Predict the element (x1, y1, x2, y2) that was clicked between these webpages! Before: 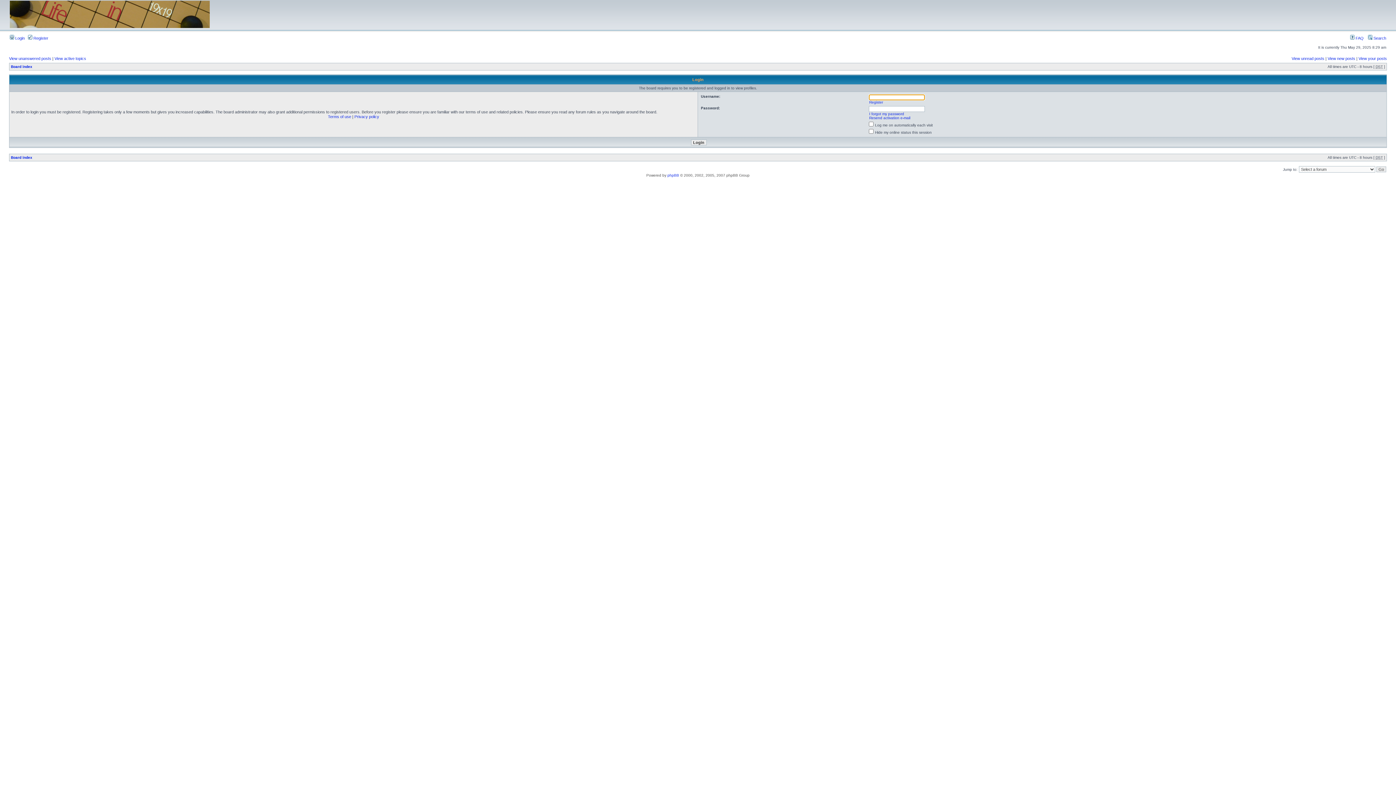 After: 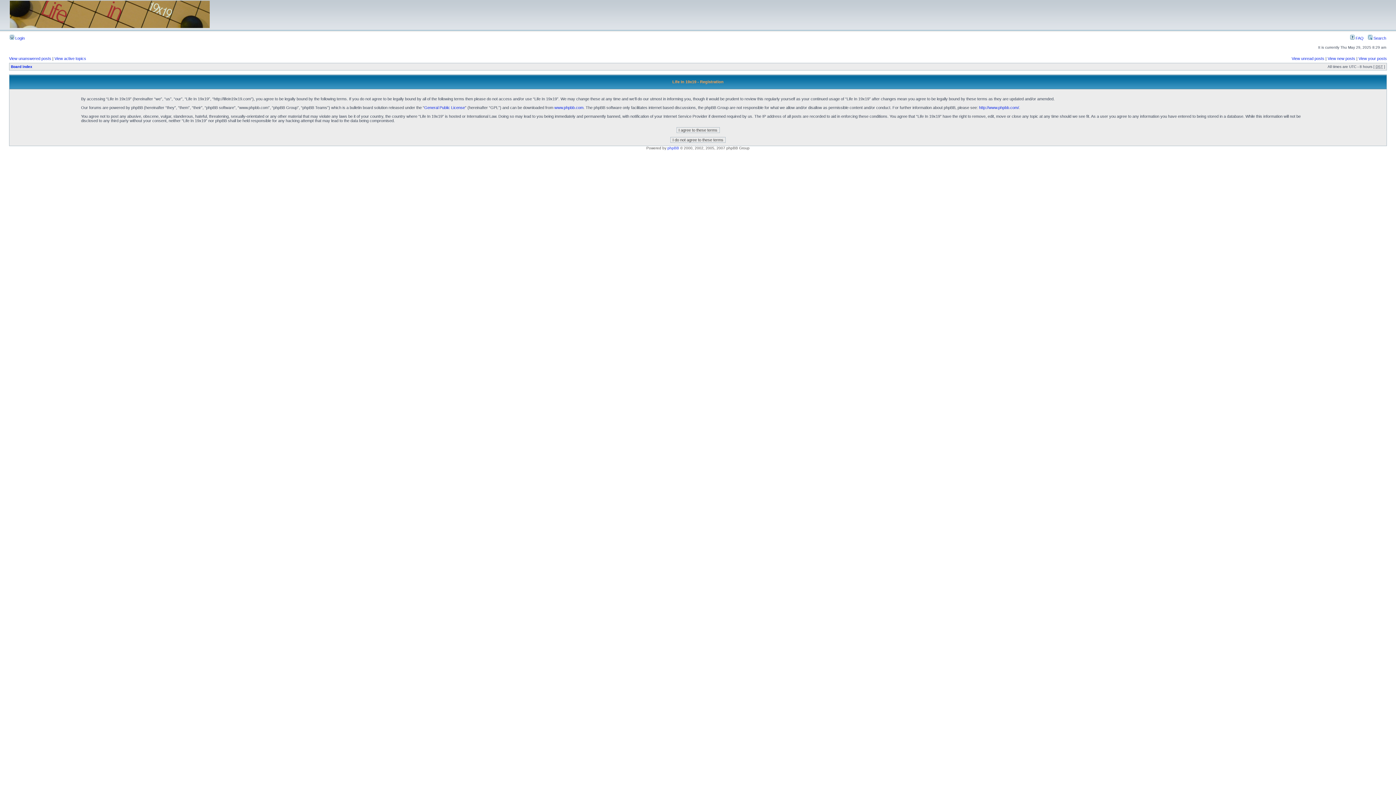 Action: bbox: (28, 36, 48, 40) label:  Register